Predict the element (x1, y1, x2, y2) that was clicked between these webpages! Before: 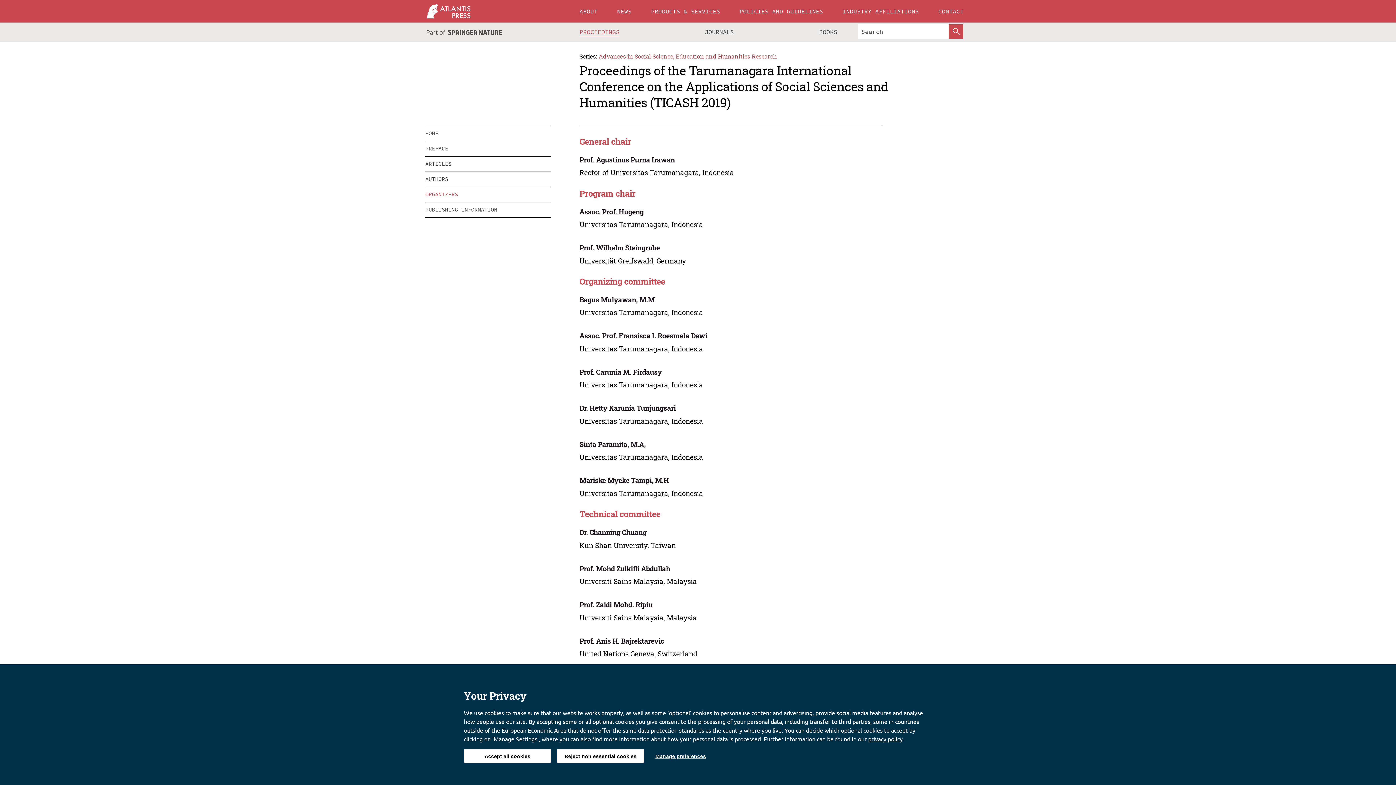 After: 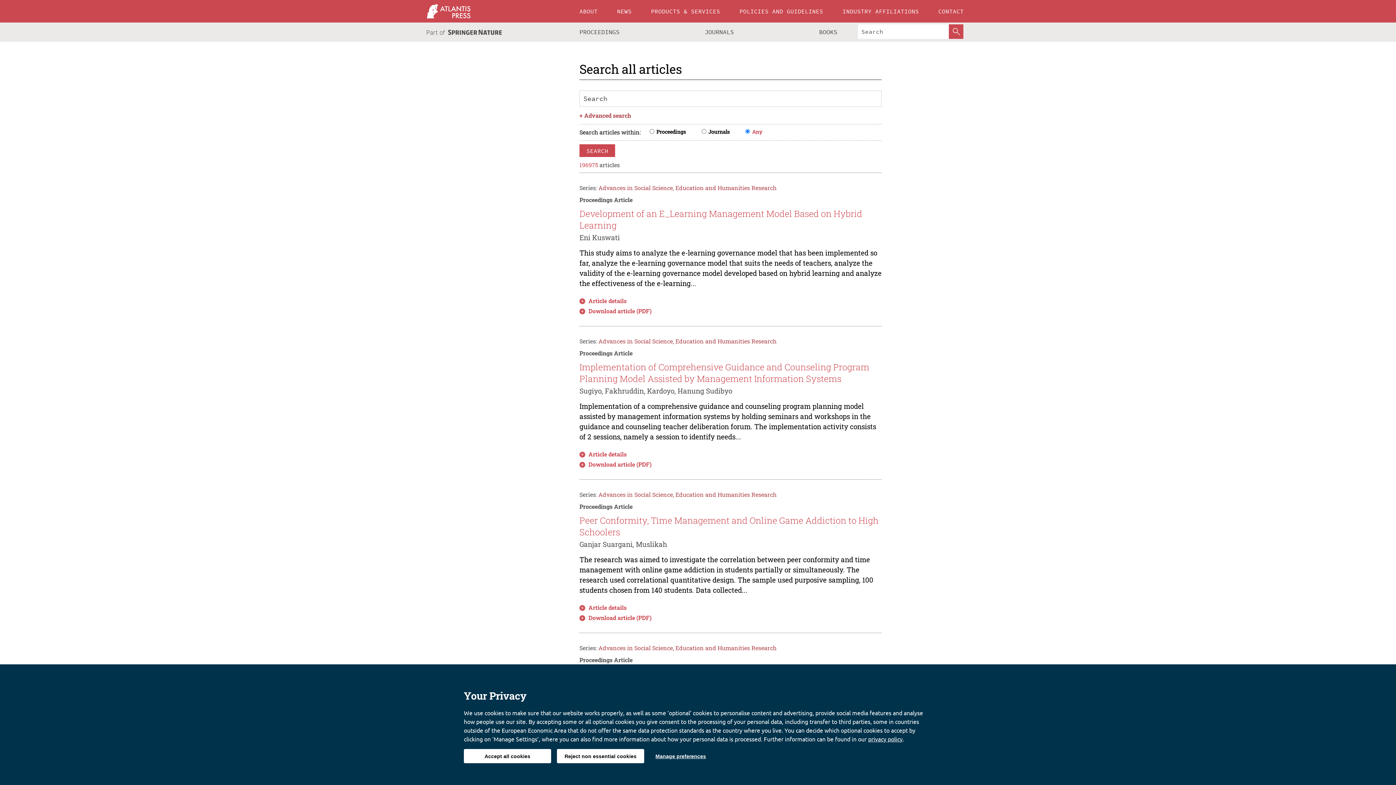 Action: bbox: (949, 24, 963, 38) label: SearchButton